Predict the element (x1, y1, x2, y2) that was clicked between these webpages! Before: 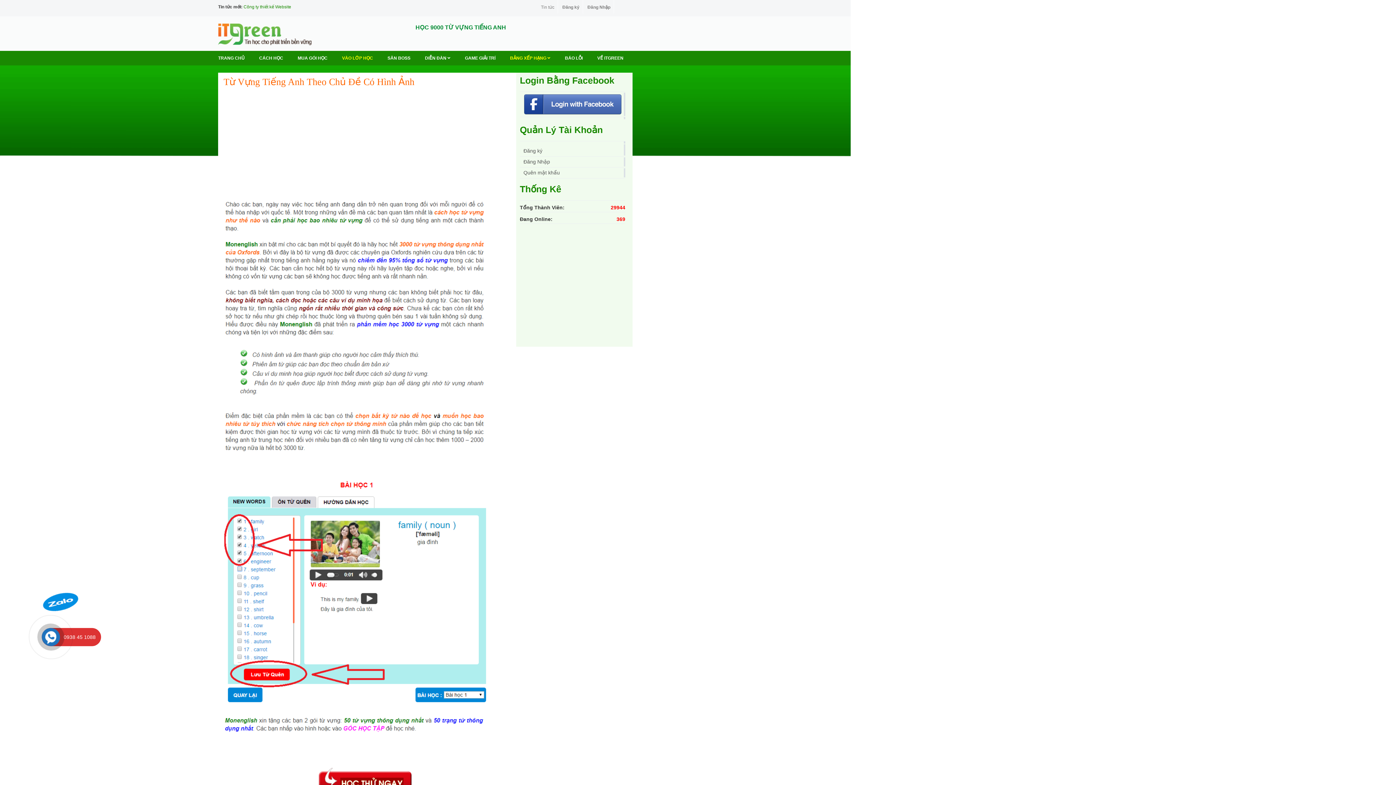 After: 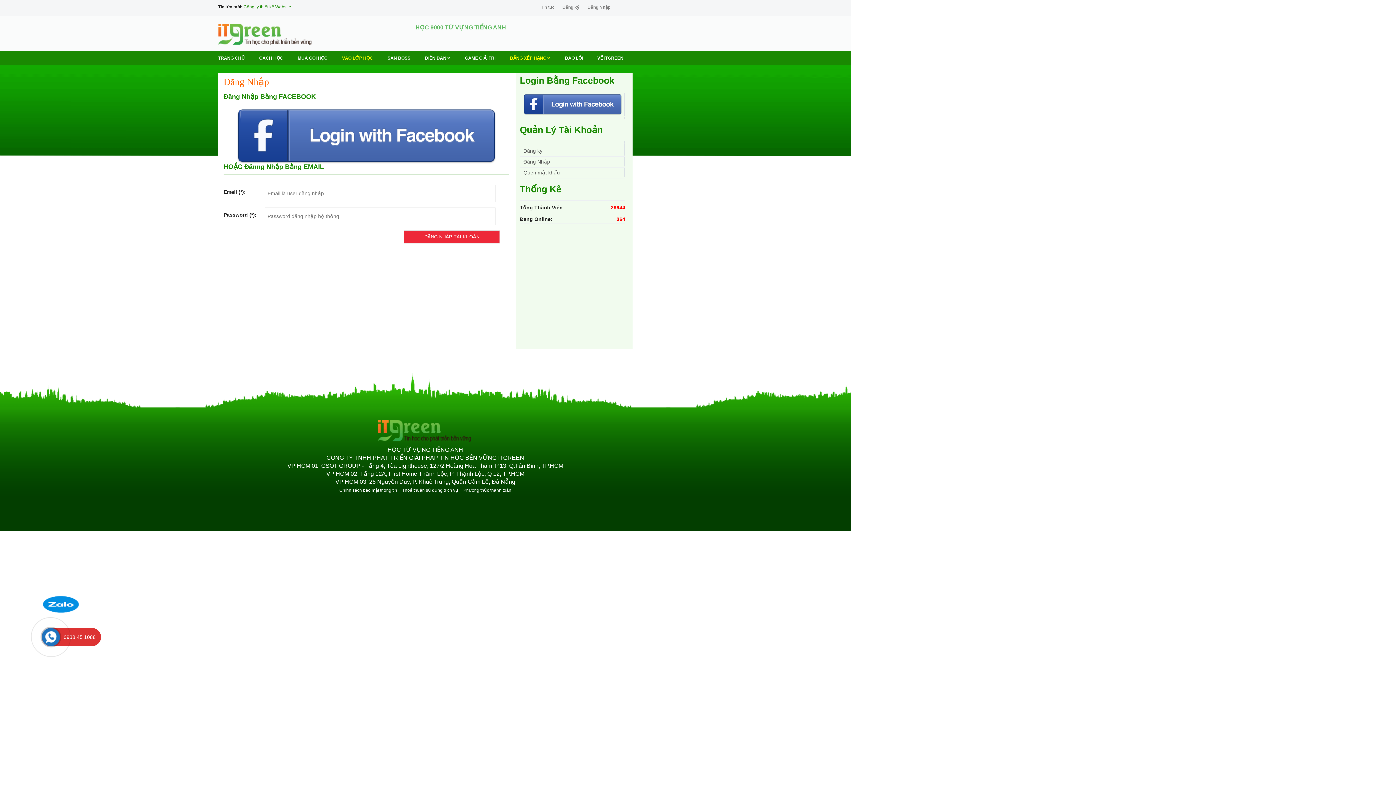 Action: bbox: (584, 4, 614, 9) label: Đăng Nhập